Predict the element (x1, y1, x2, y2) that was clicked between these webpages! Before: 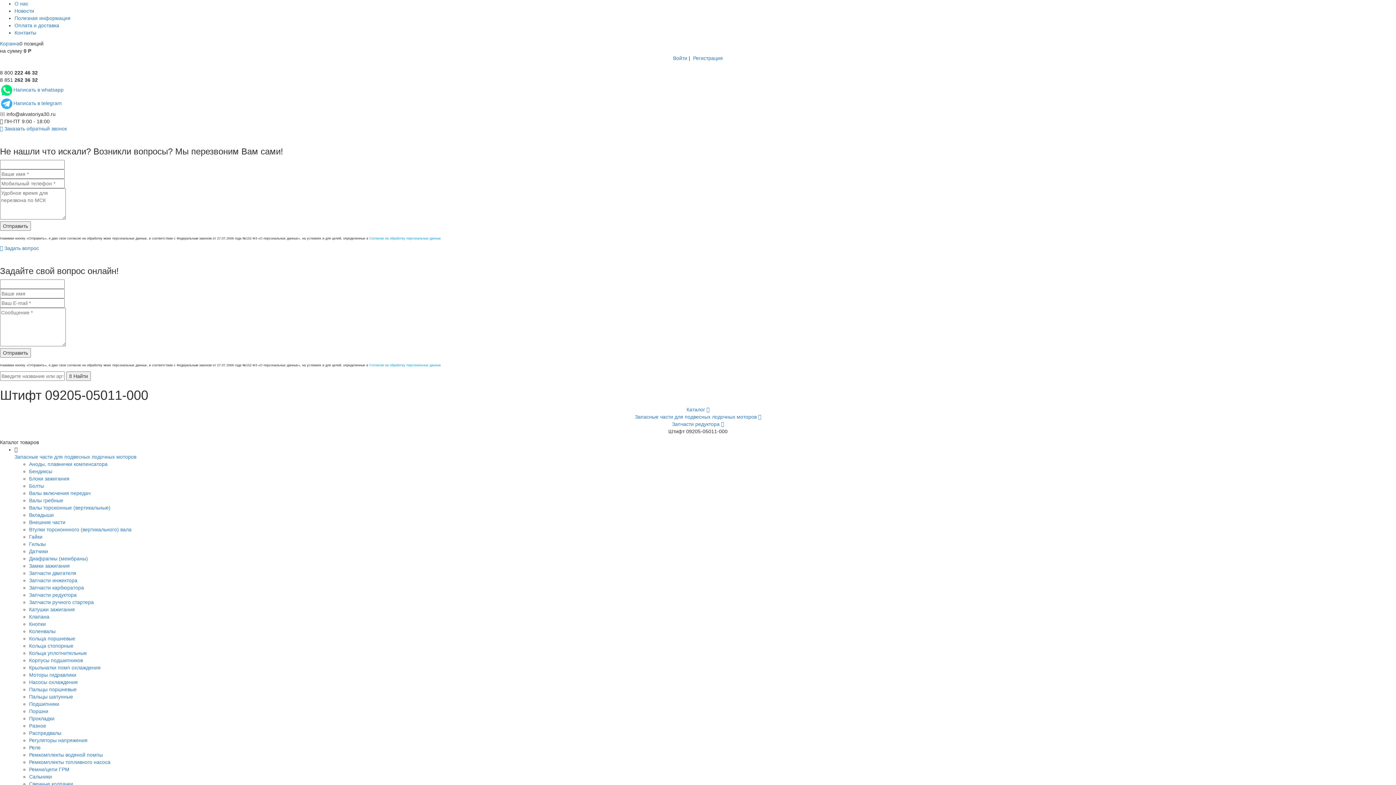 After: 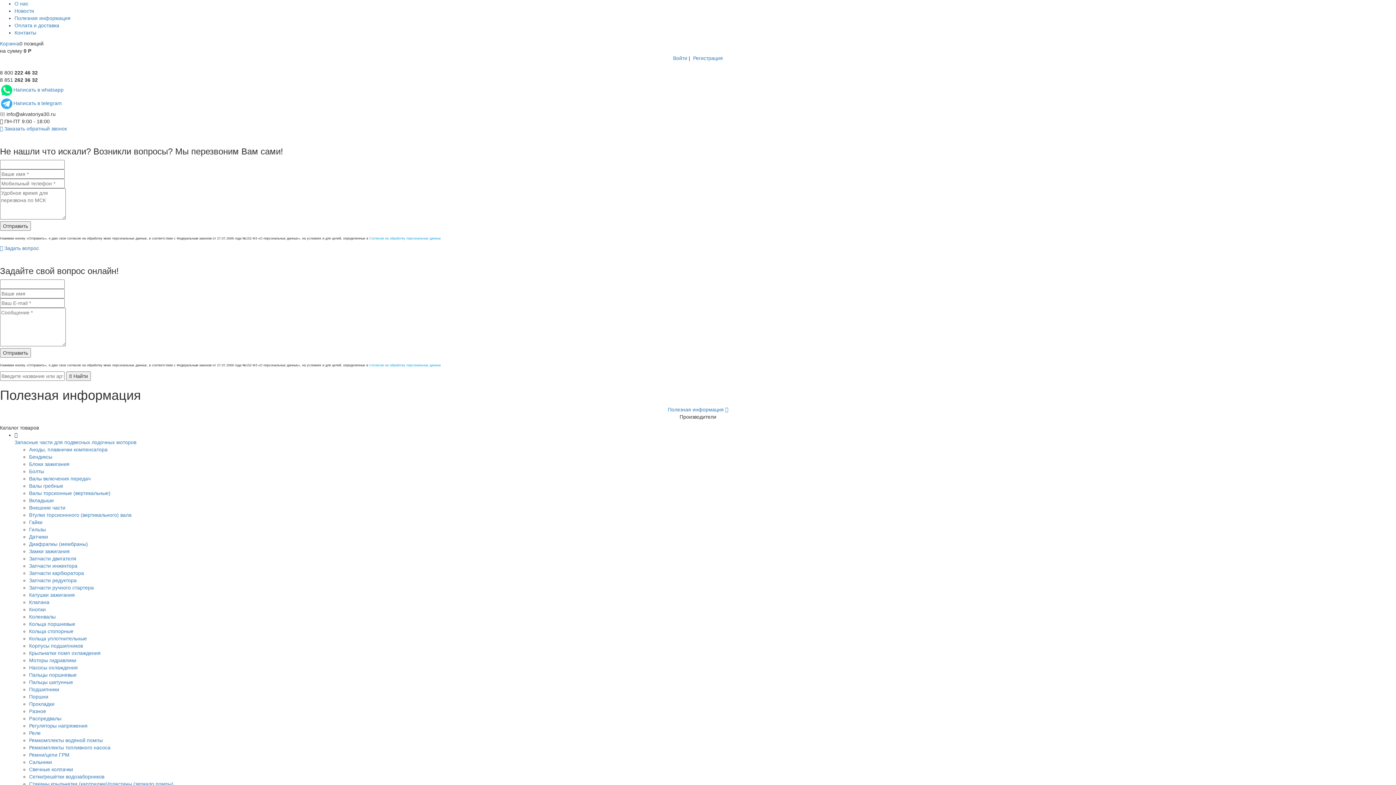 Action: bbox: (14, 15, 70, 21) label: Полезная информация